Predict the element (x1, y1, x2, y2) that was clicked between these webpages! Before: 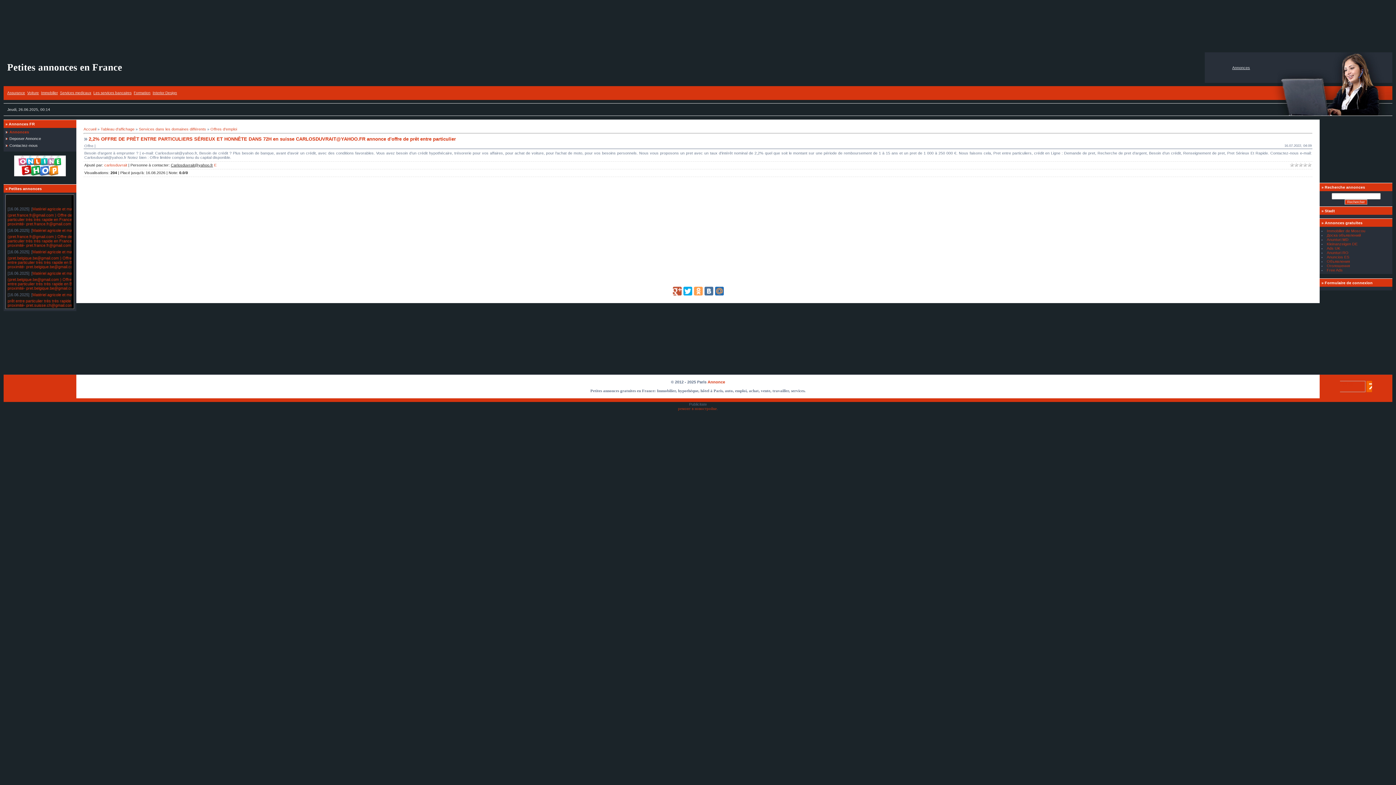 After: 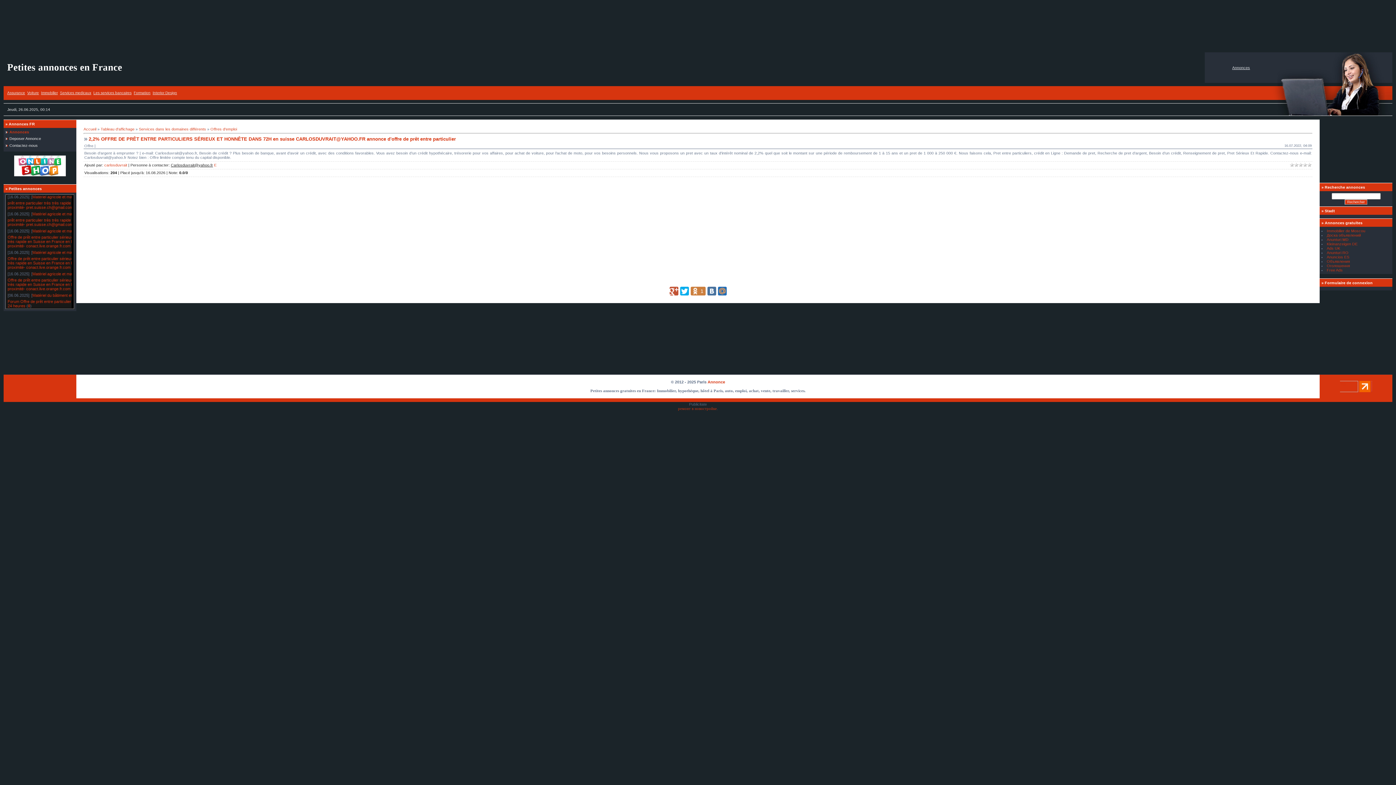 Action: bbox: (694, 286, 702, 295)